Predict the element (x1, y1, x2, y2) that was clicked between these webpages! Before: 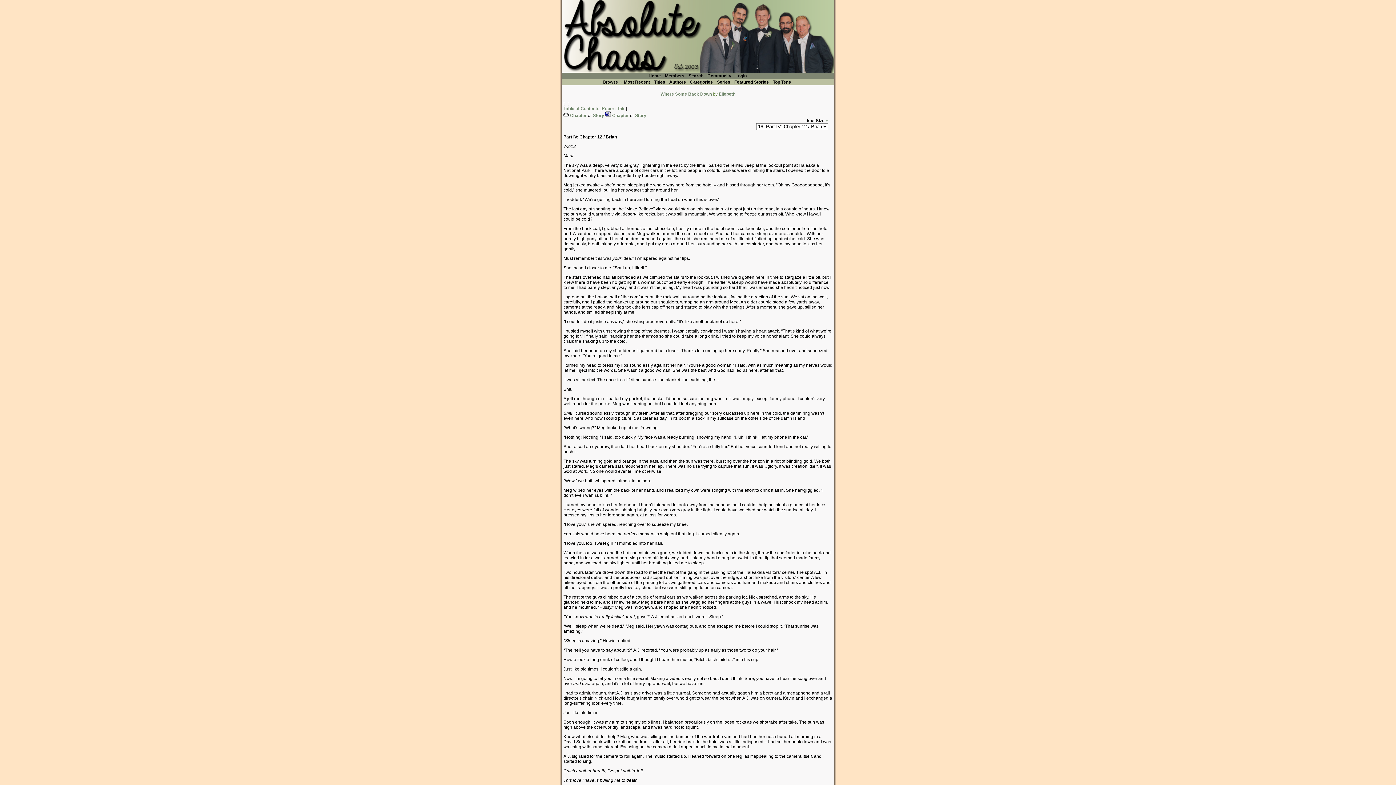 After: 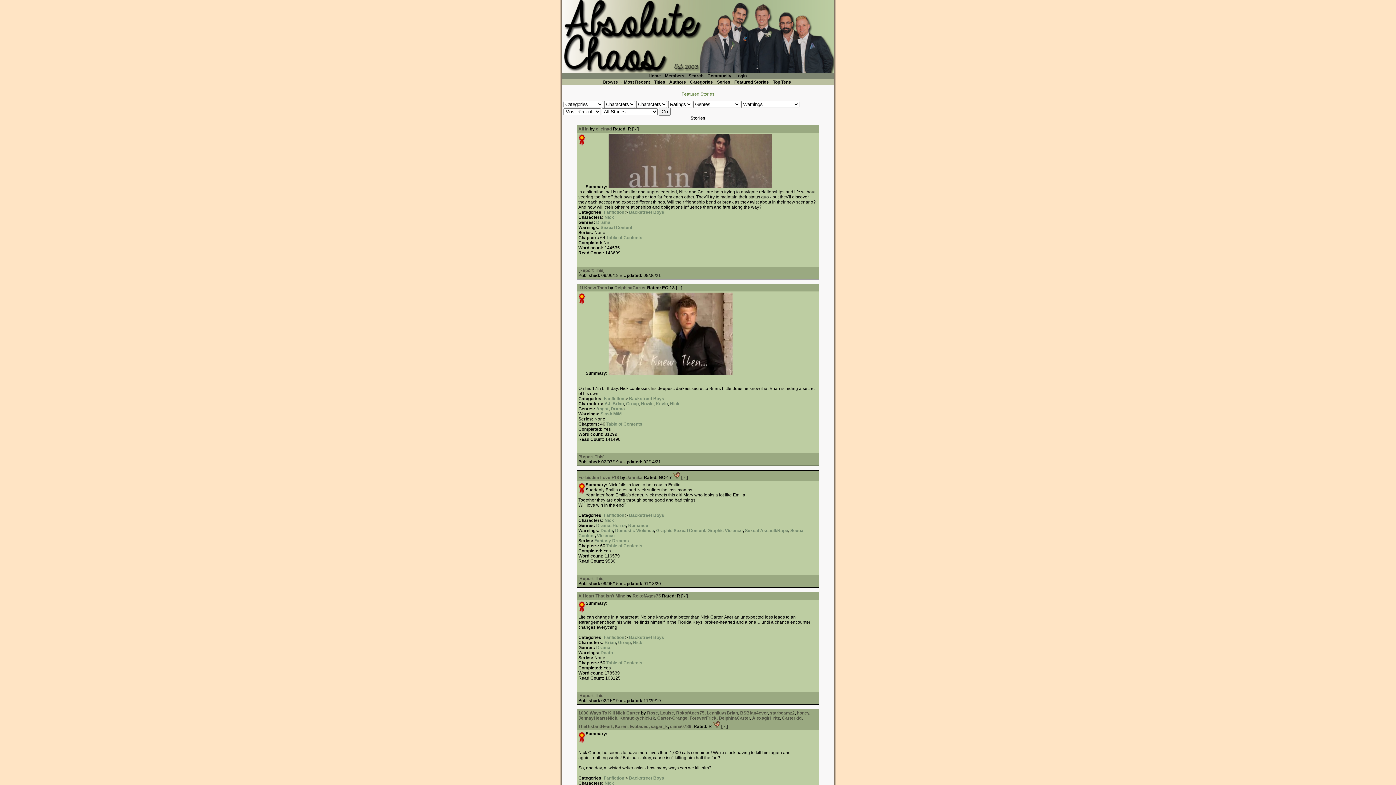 Action: label: Featured Stories bbox: (733, 79, 770, 85)